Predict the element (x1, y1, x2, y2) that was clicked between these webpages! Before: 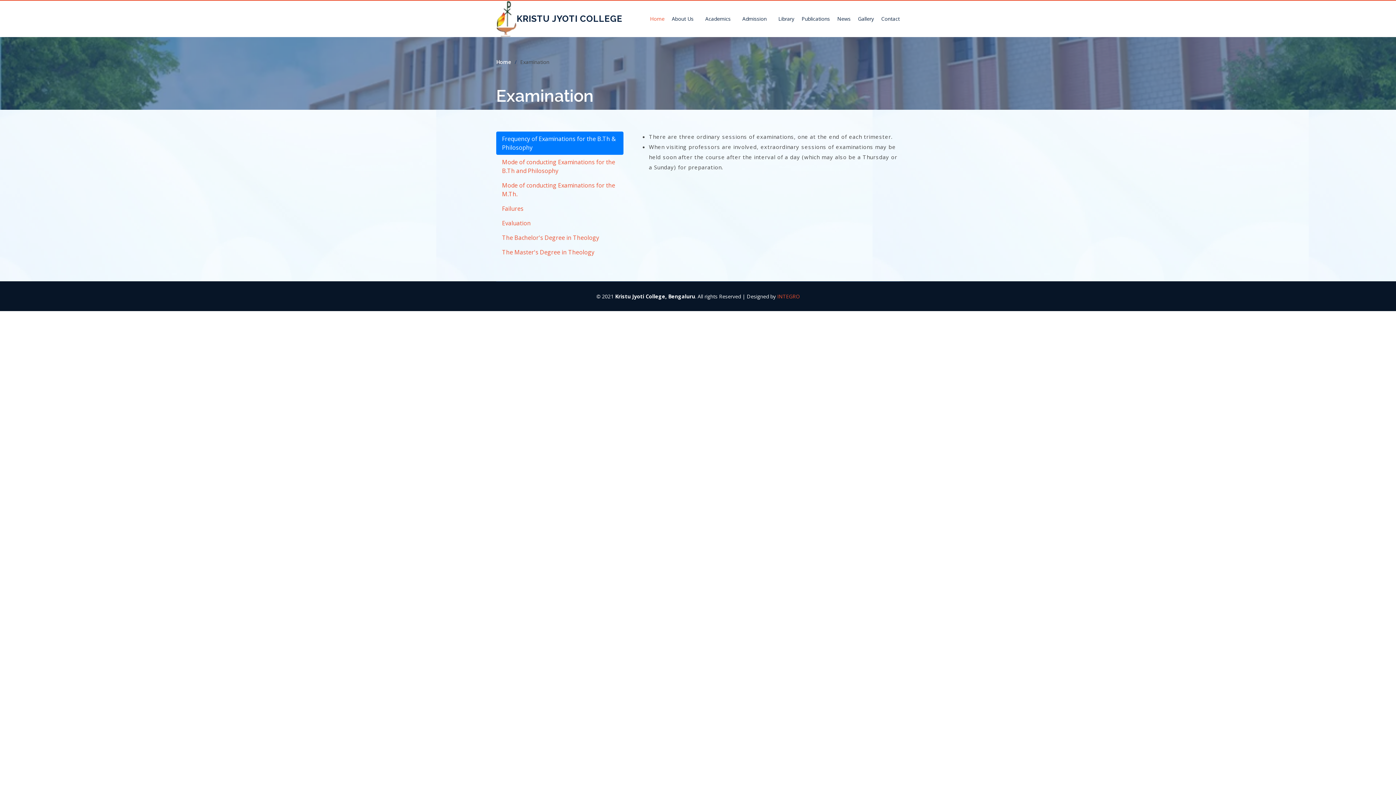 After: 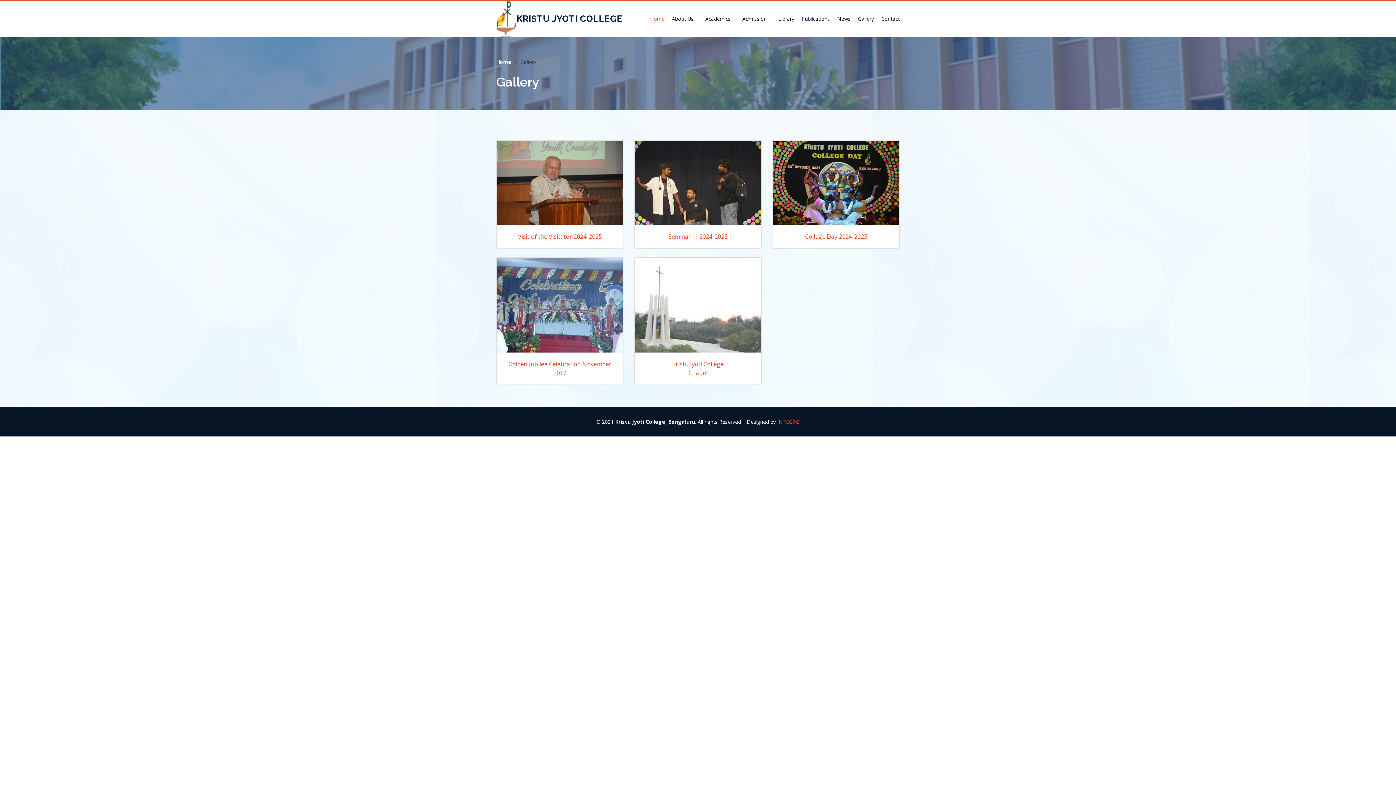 Action: bbox: (858, 14, 874, 22) label: Gallery